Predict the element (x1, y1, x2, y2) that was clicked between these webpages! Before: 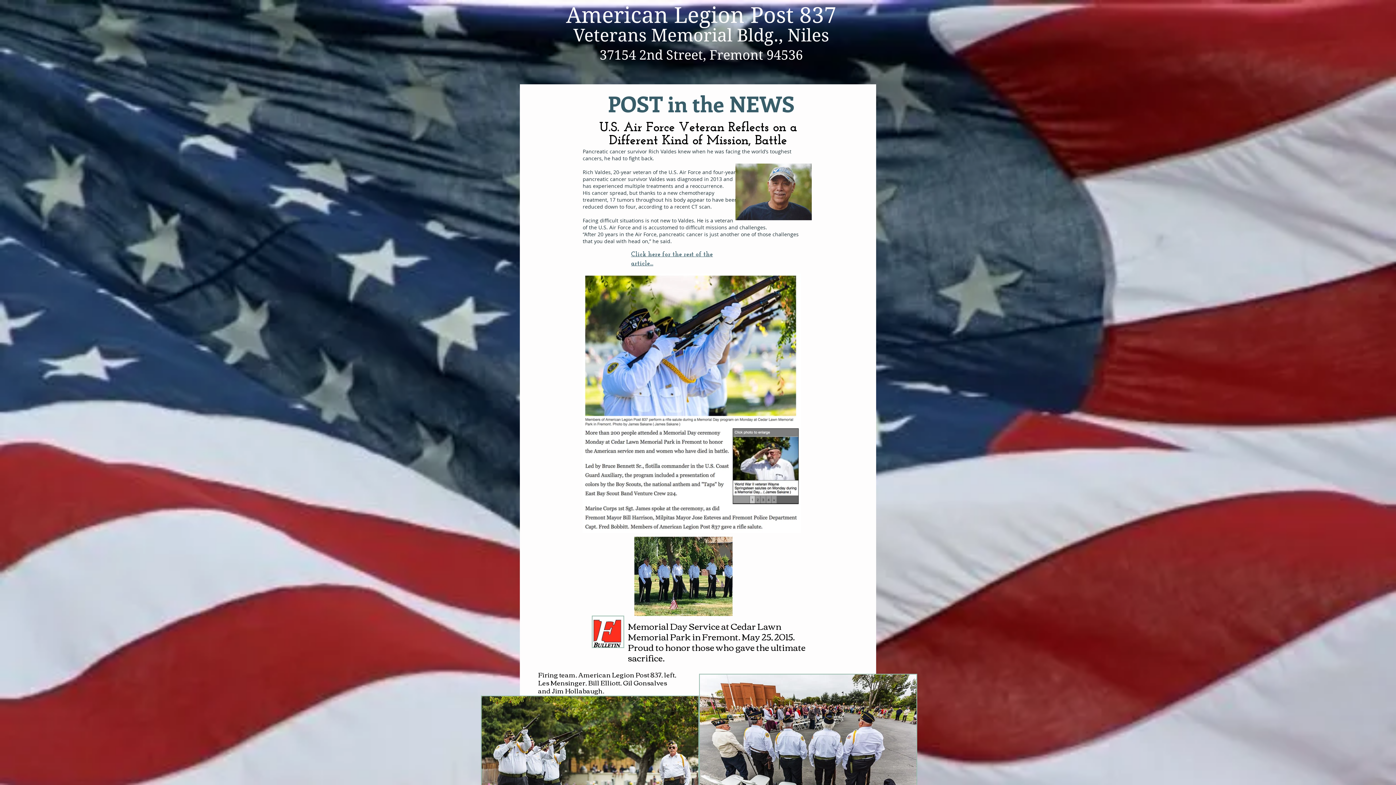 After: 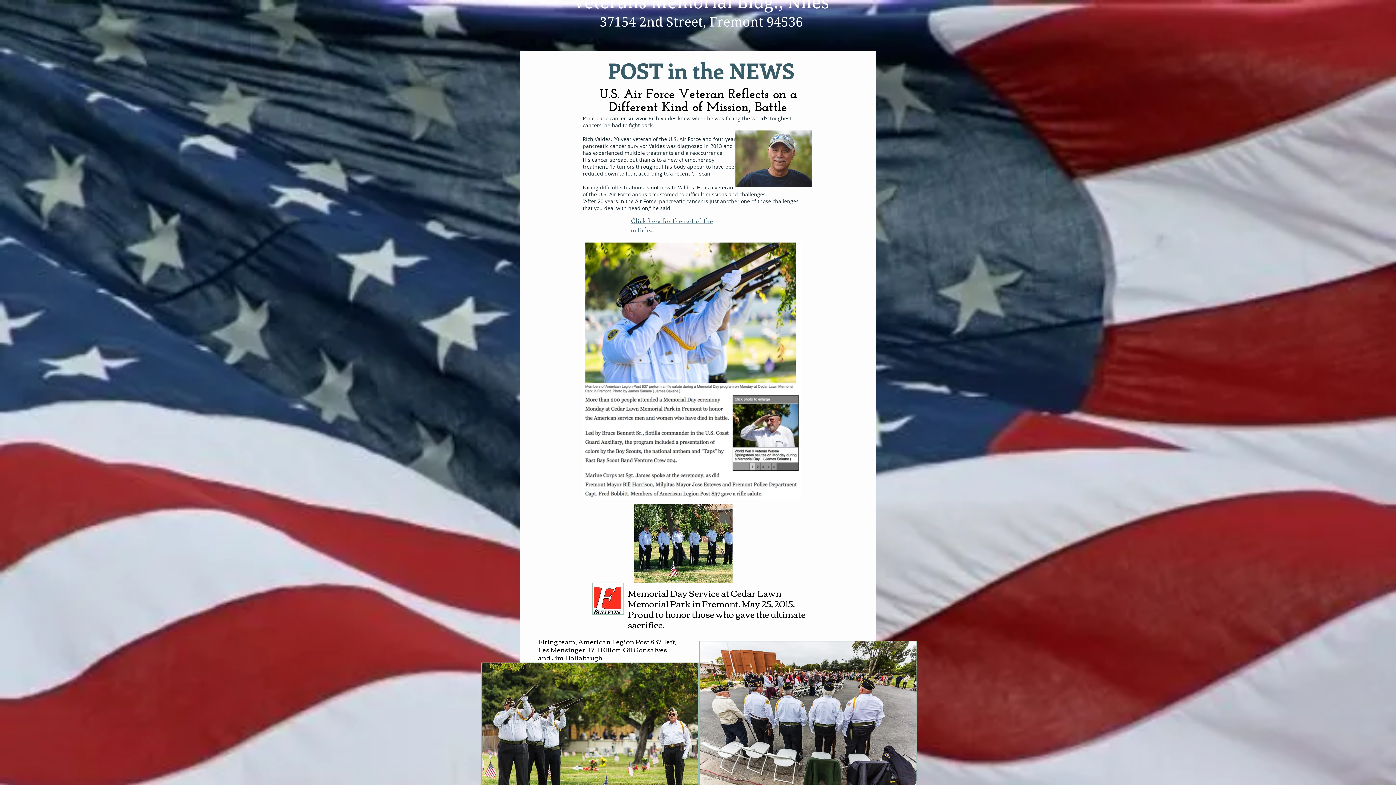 Action: bbox: (699, 674, 917, 819)